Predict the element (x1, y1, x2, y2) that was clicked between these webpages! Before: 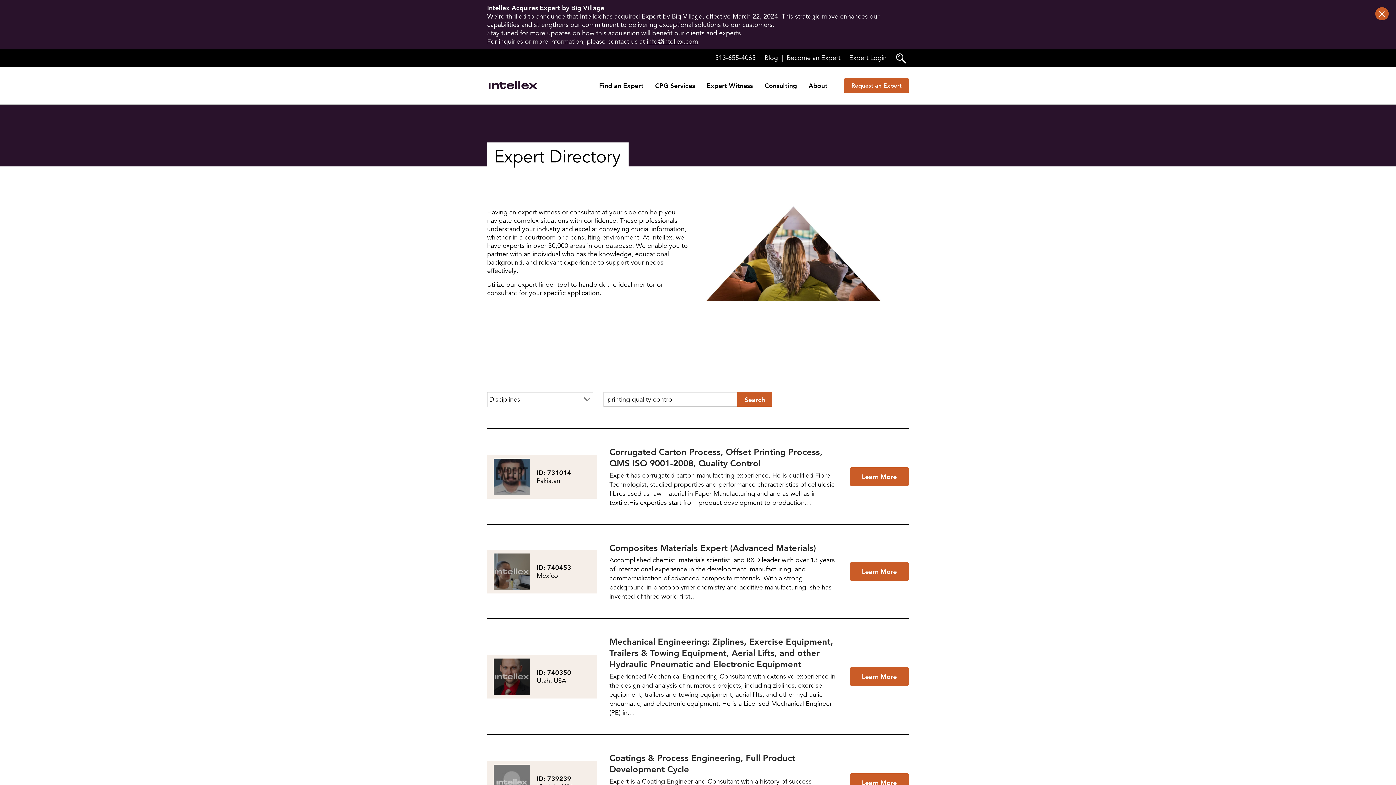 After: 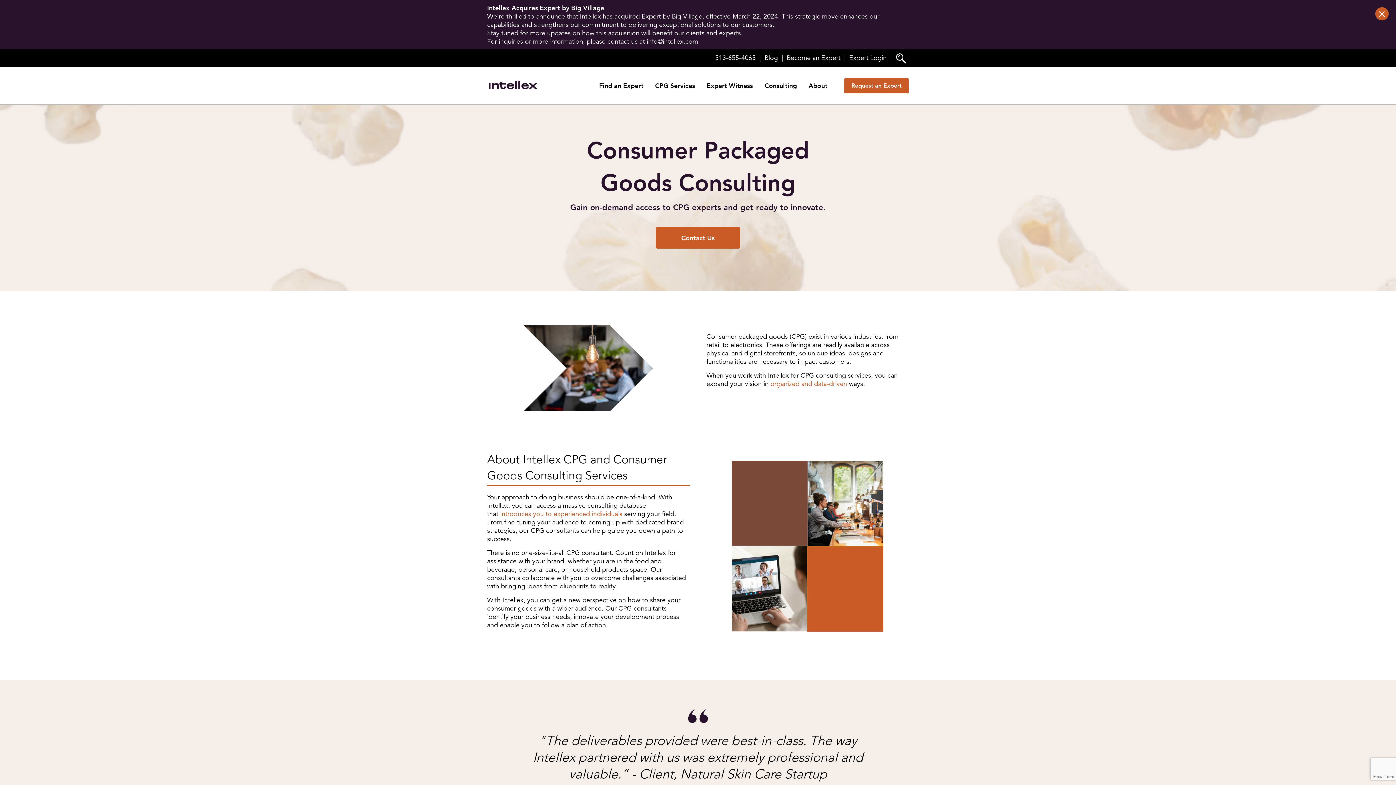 Action: bbox: (655, 67, 695, 104) label: CPG Services